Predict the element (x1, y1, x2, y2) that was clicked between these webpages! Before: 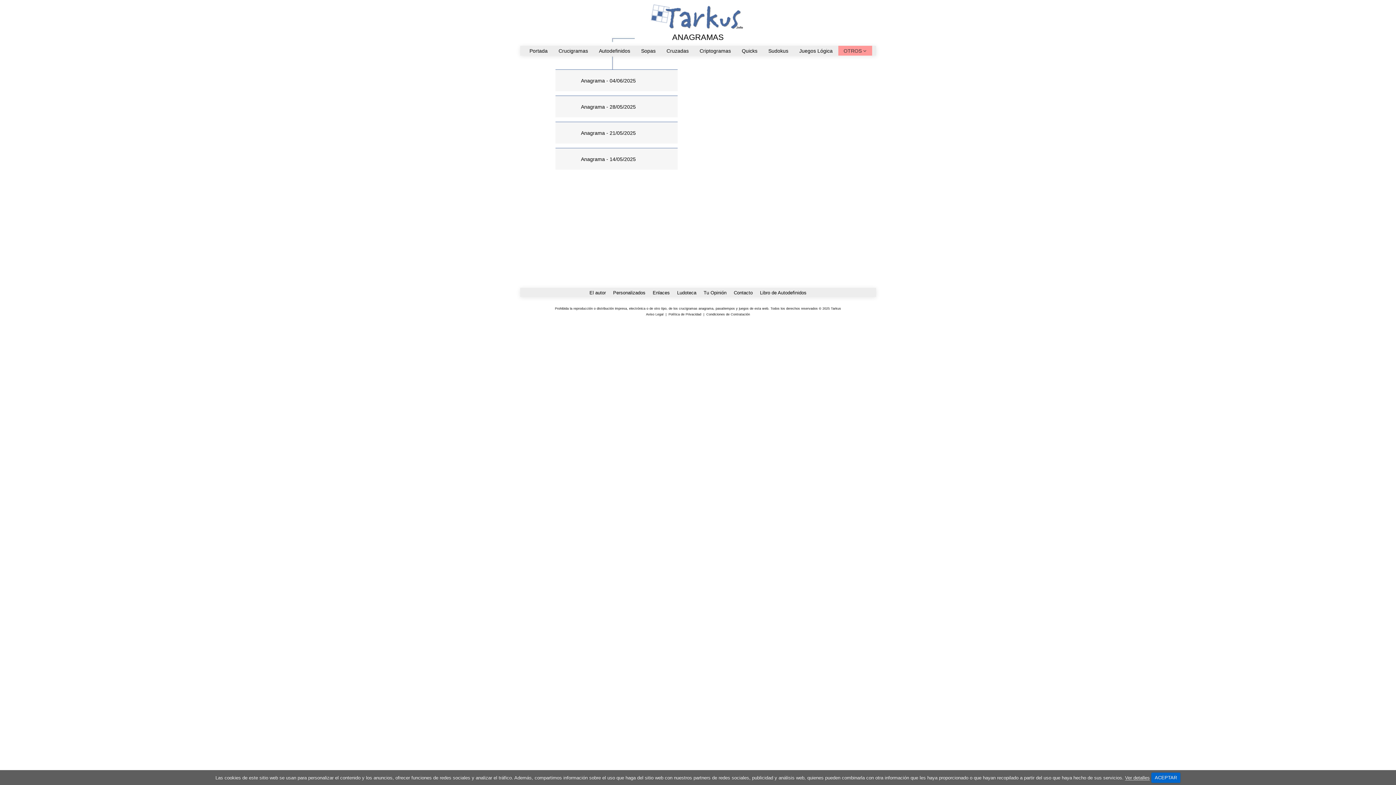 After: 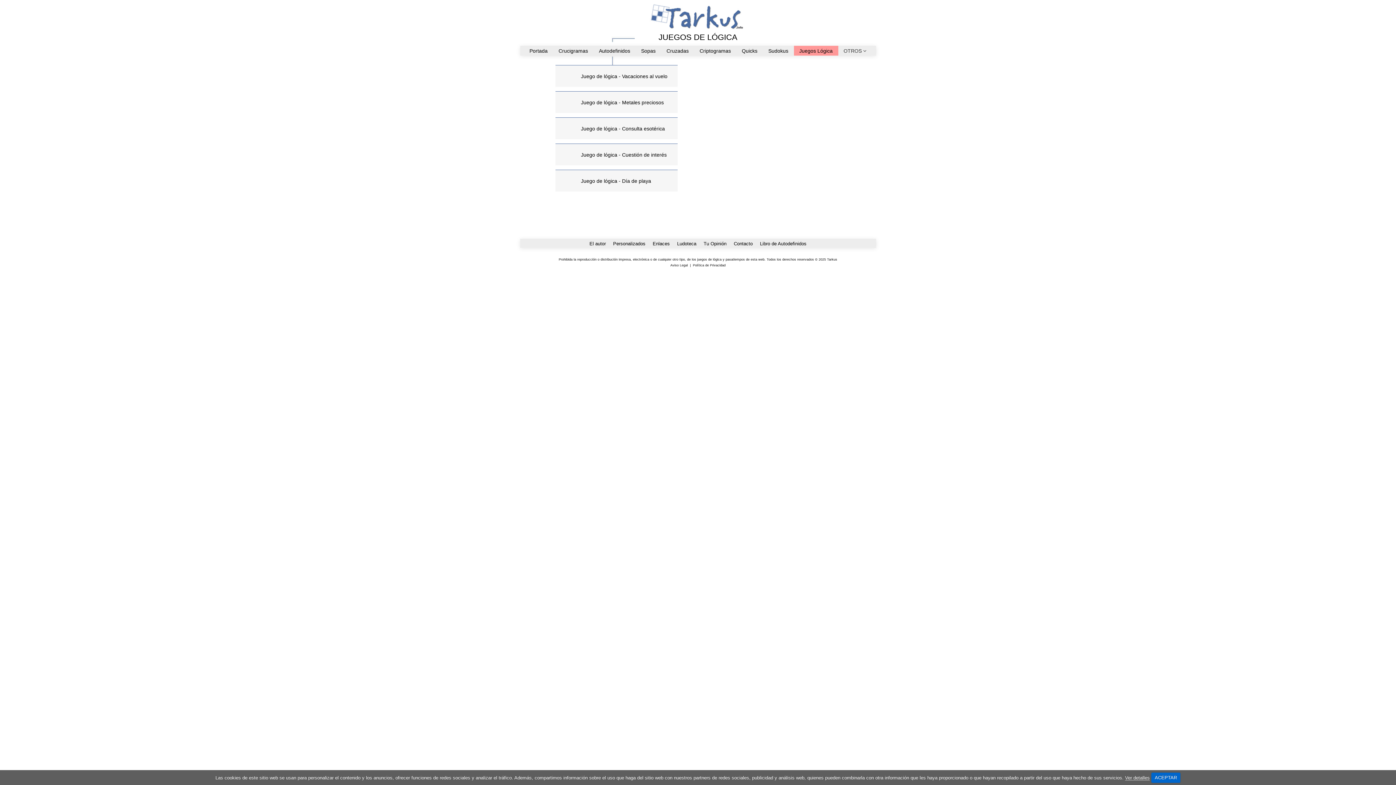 Action: label: Juegos Lógica bbox: (799, 48, 832, 53)